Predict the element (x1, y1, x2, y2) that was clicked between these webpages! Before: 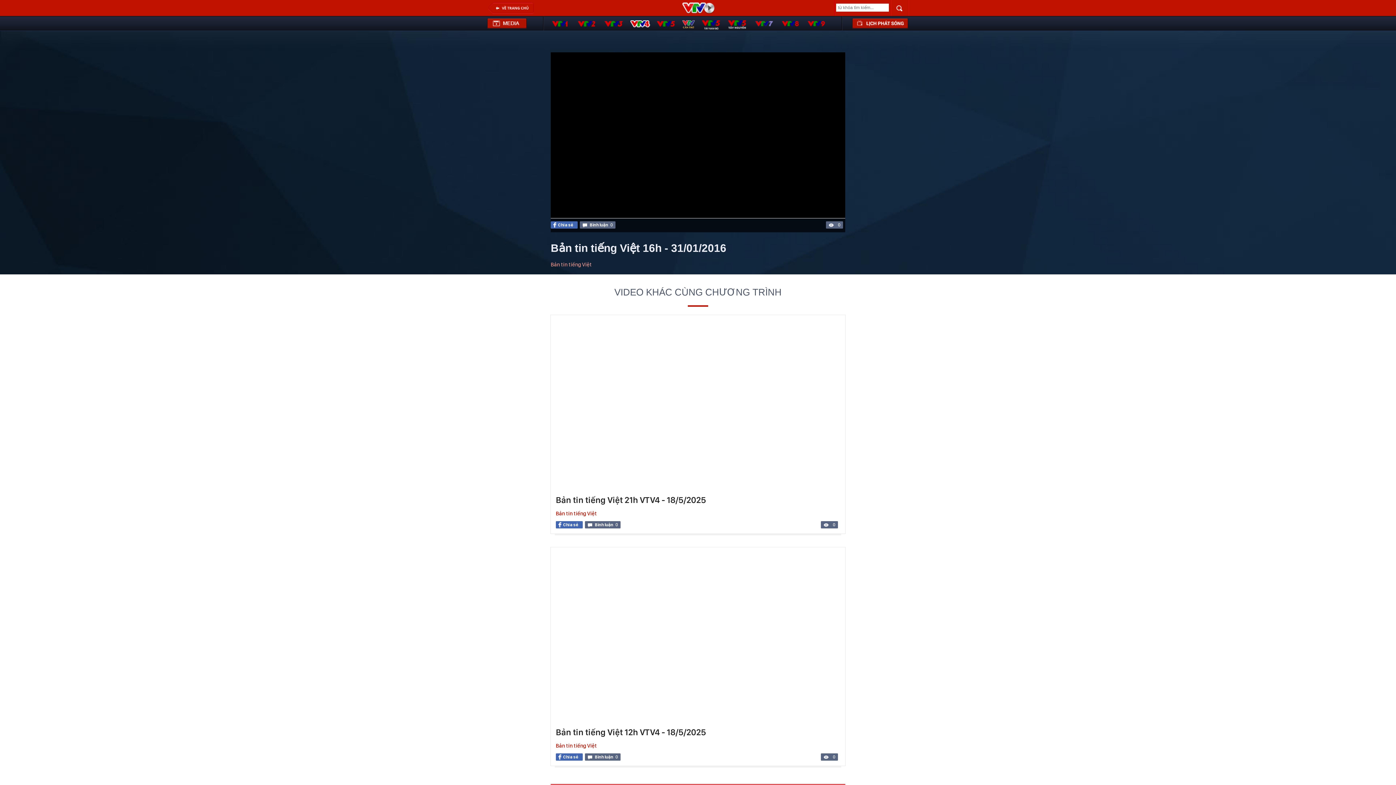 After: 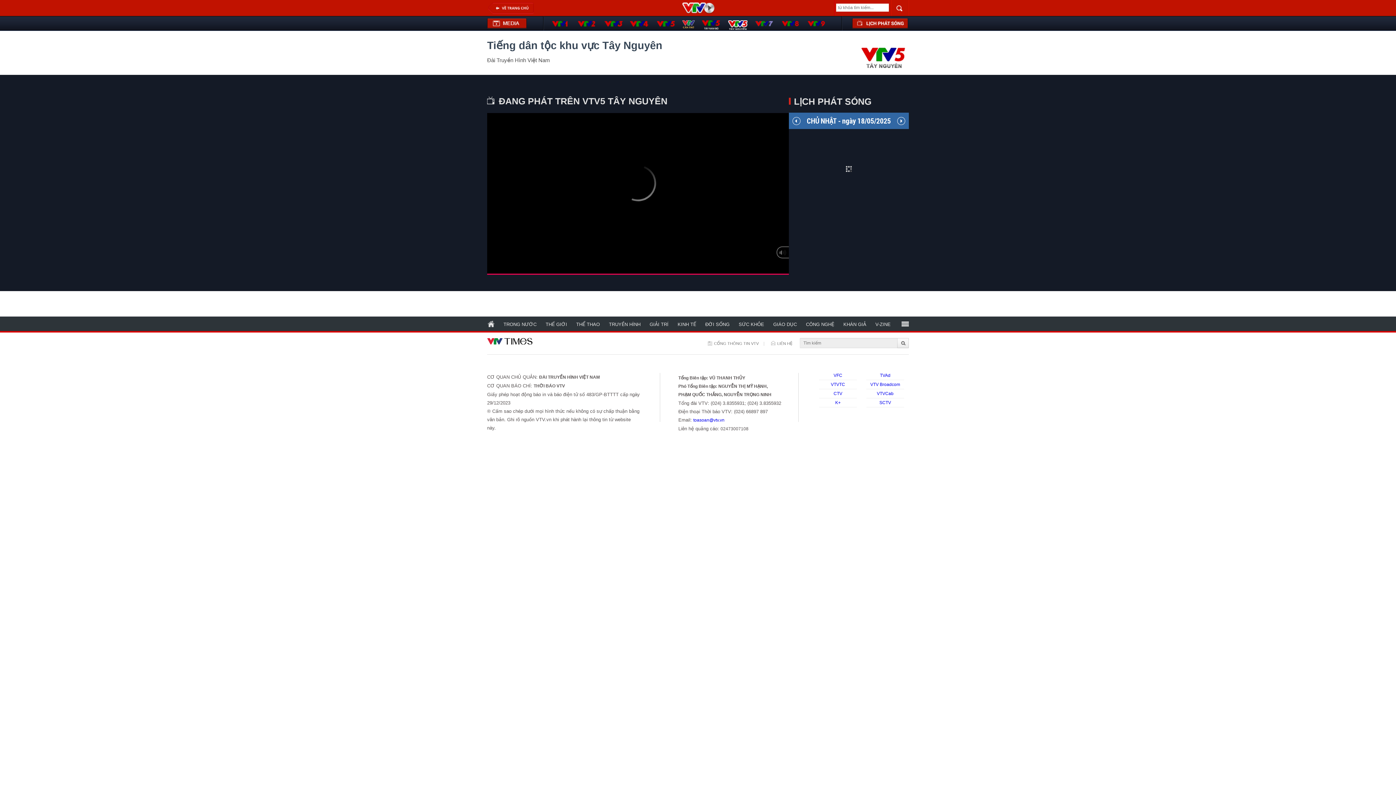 Action: bbox: (728, 20, 748, 29)